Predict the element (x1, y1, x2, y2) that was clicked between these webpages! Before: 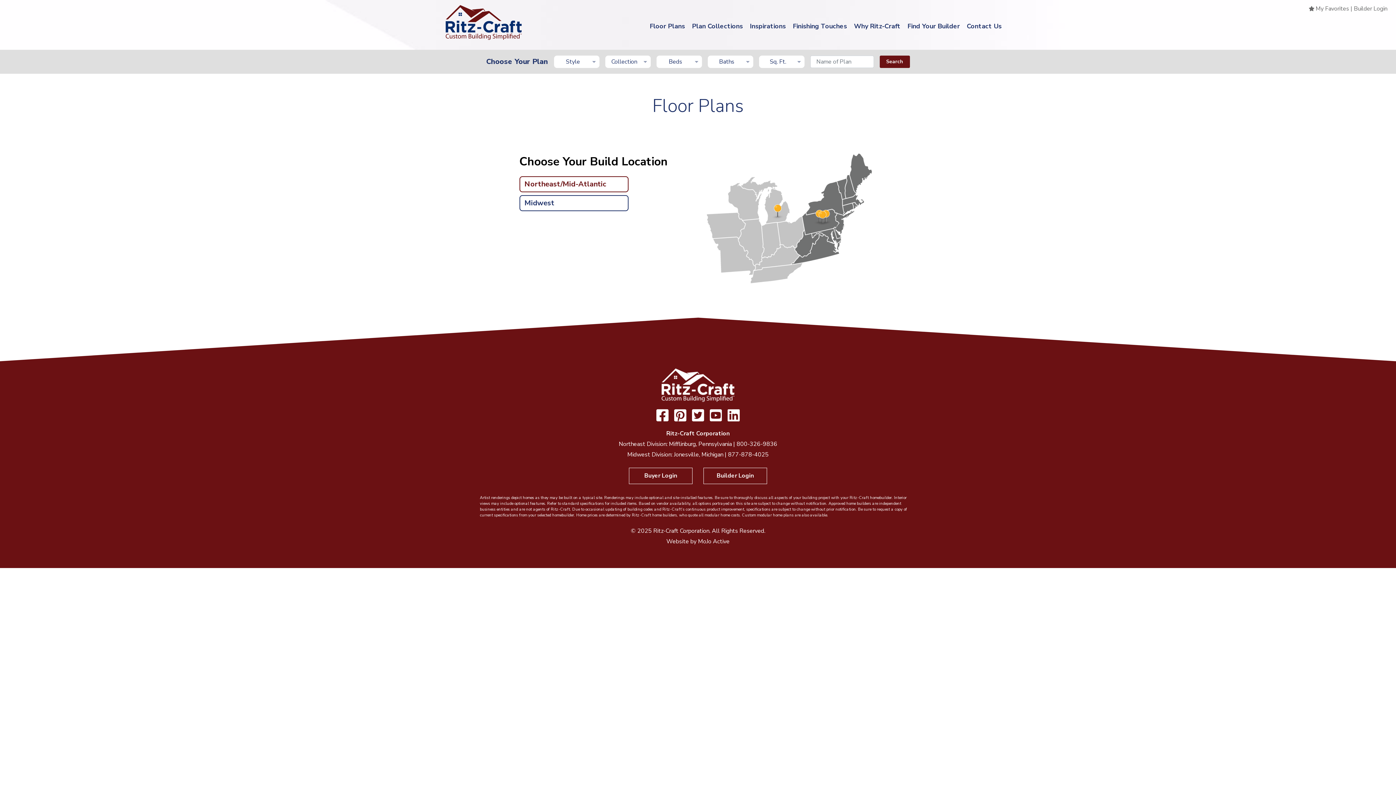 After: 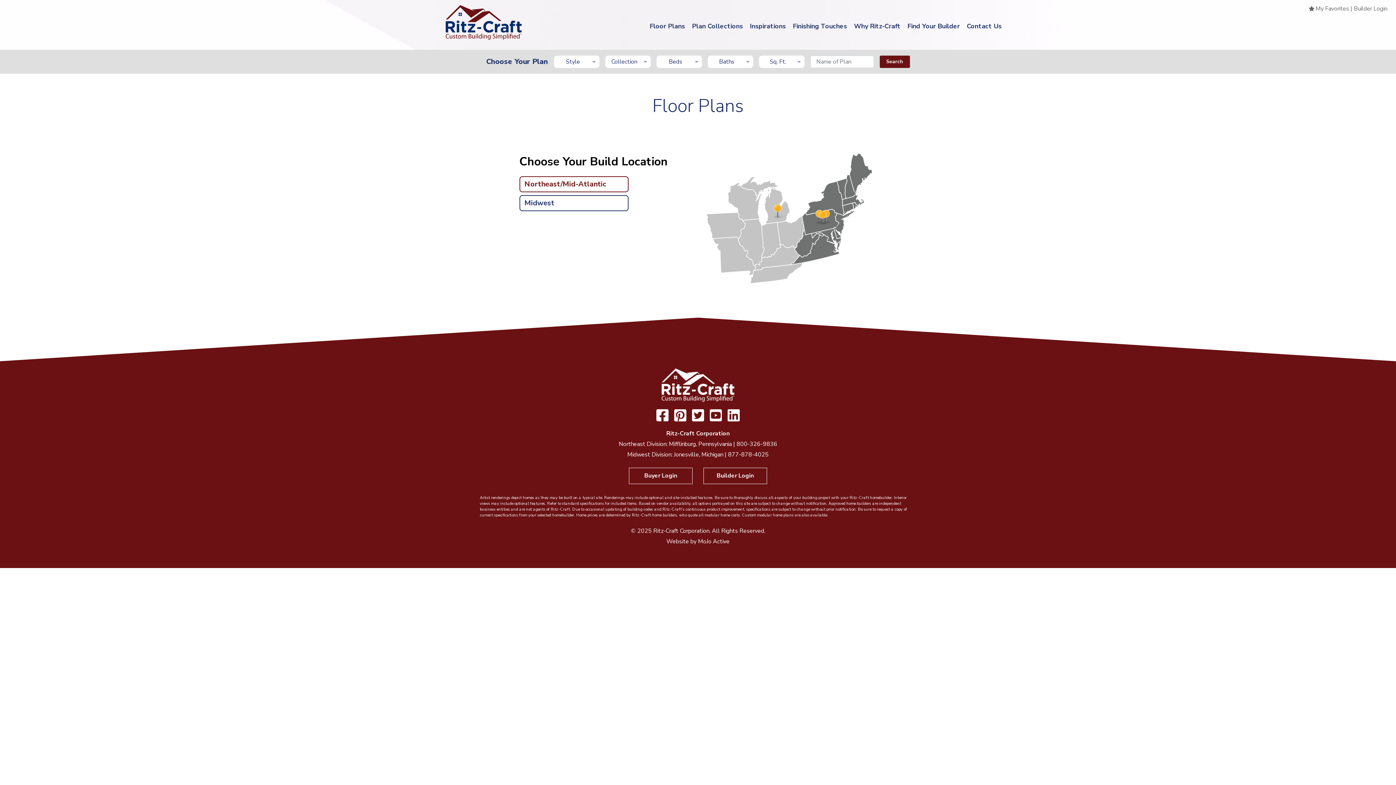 Action: bbox: (728, 450, 768, 459) label: Phone: 877-878-4025